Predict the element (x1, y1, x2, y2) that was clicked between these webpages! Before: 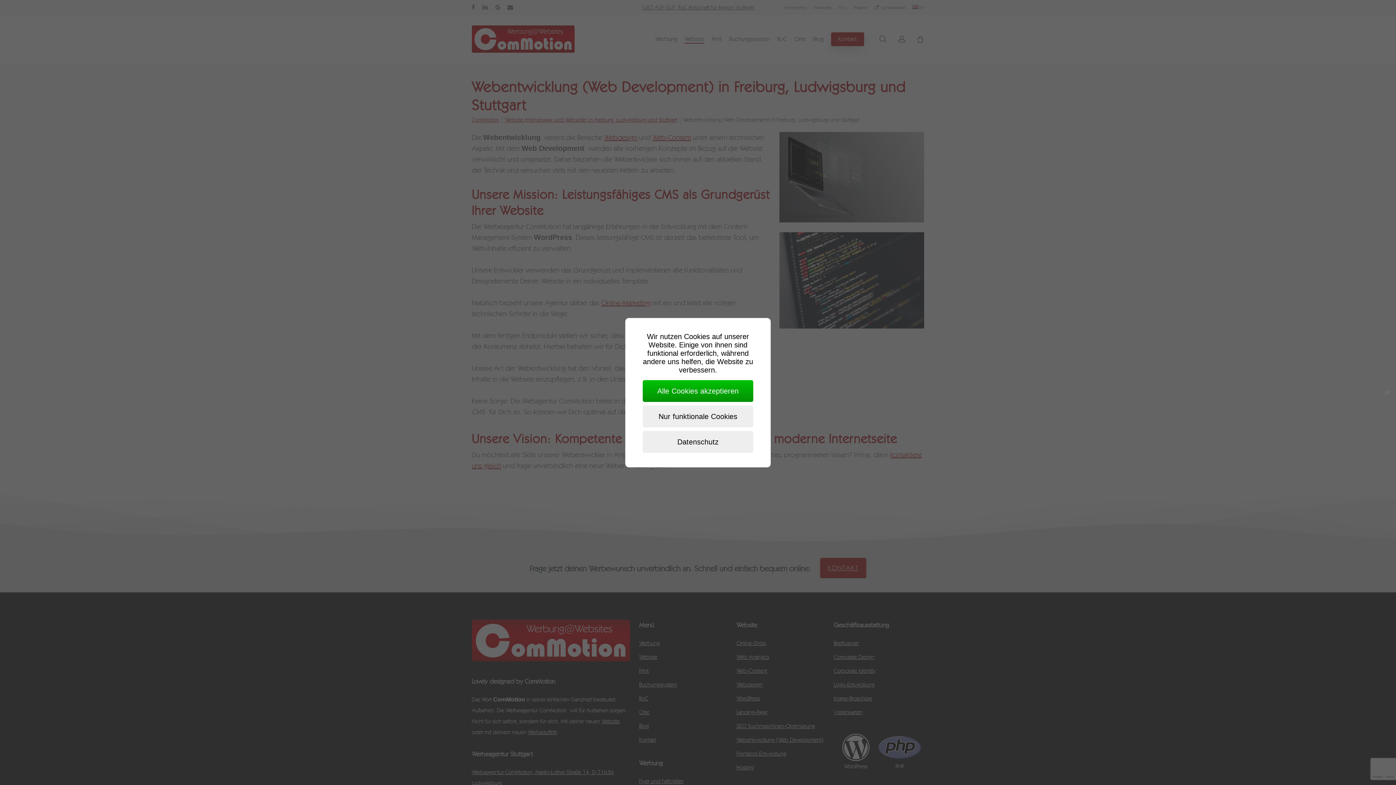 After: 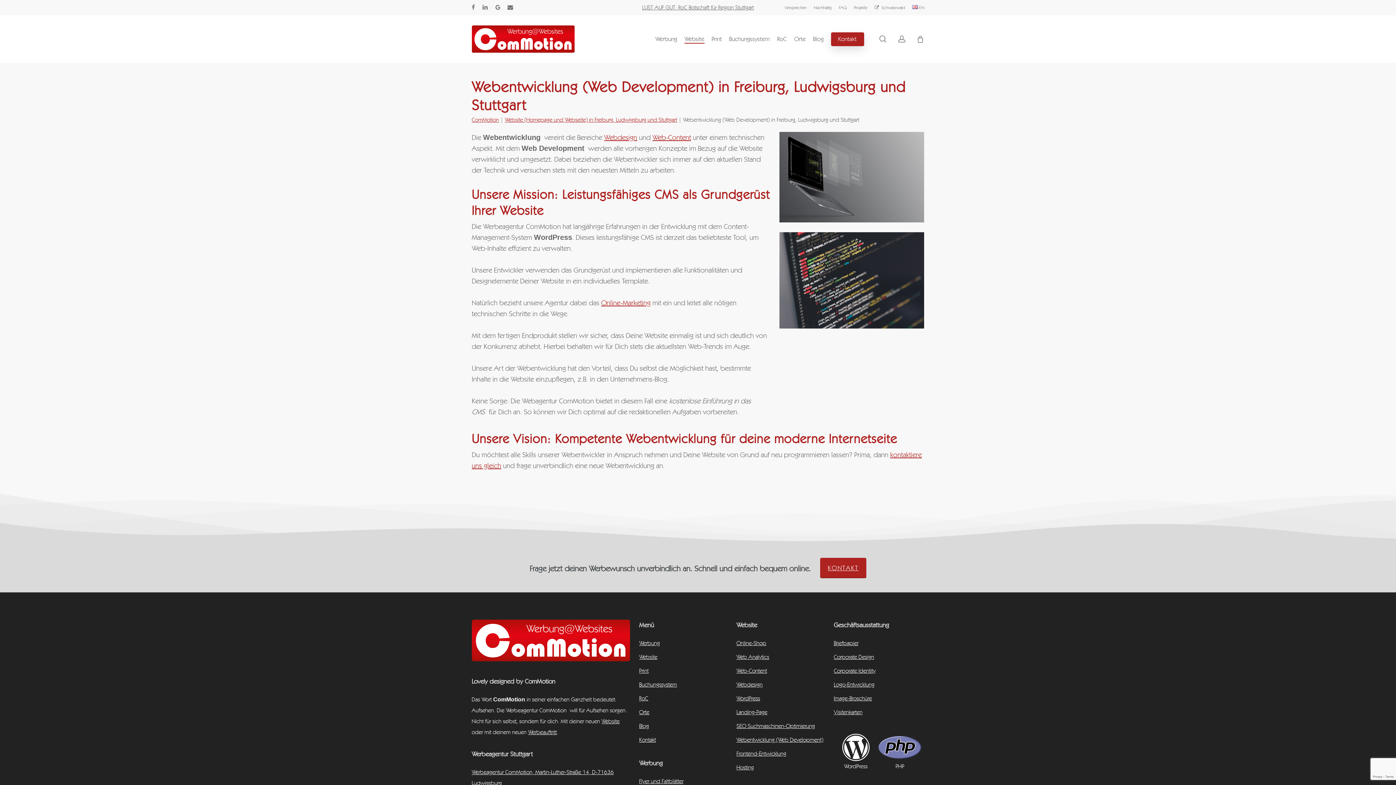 Action: bbox: (642, 405, 753, 427) label: Nur funktionale Cookies